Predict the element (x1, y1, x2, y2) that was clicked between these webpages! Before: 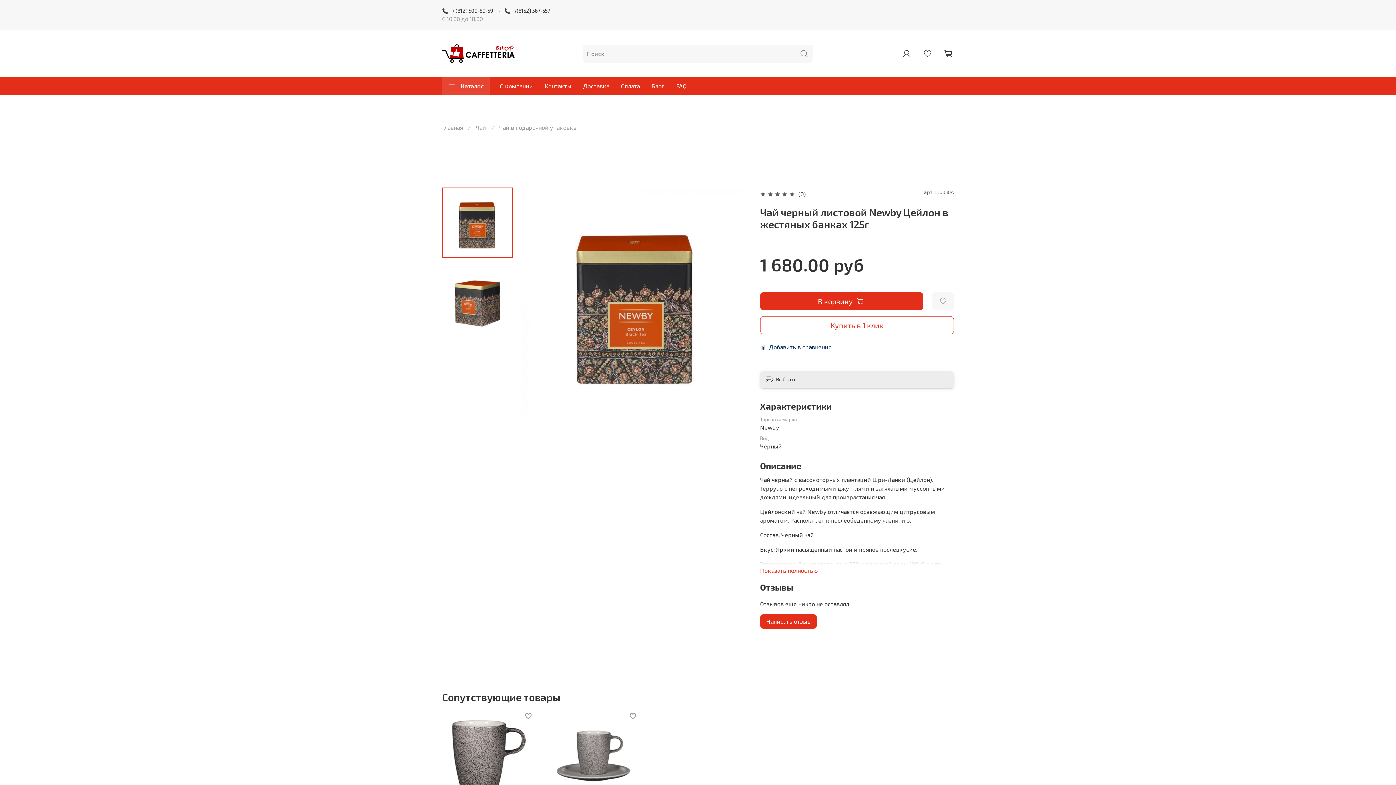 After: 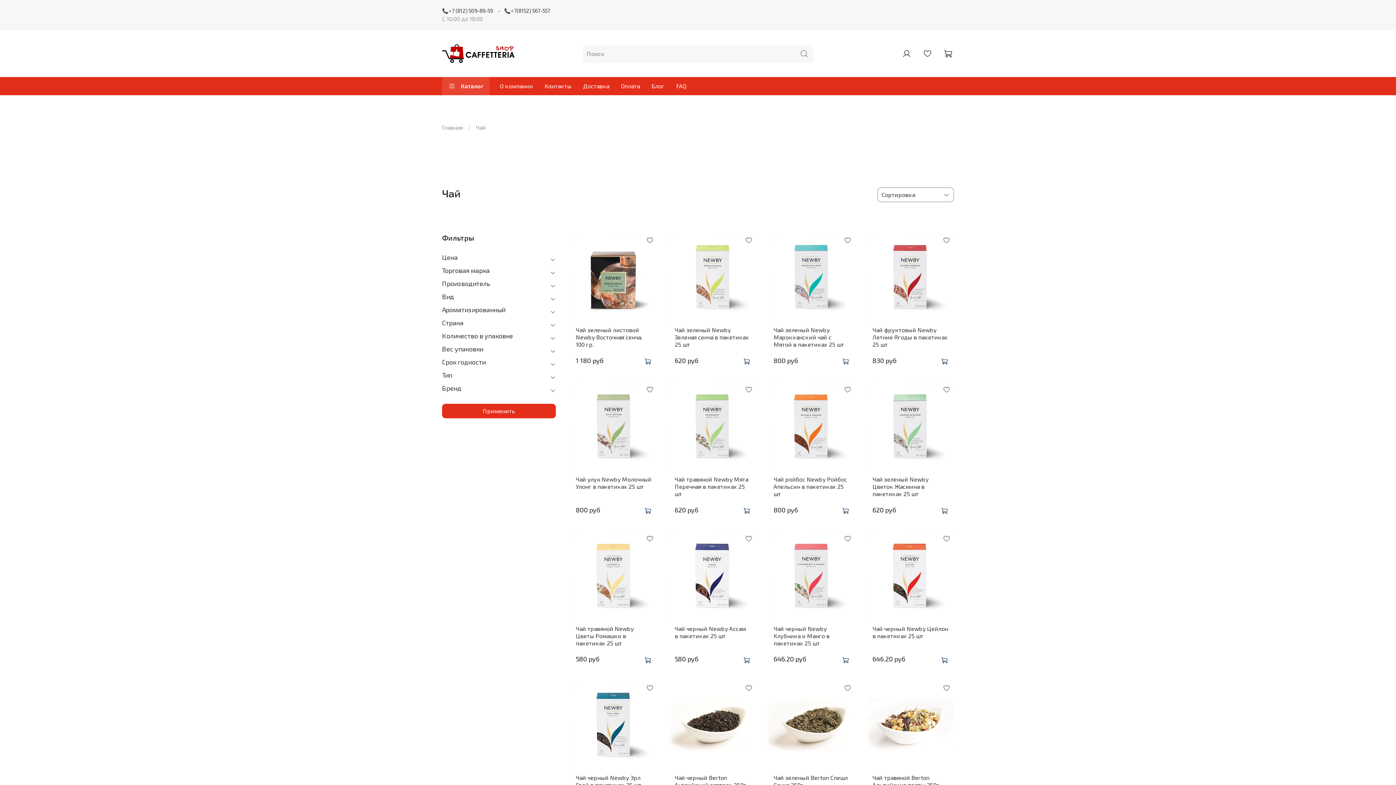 Action: bbox: (476, 123, 486, 130) label: Чай